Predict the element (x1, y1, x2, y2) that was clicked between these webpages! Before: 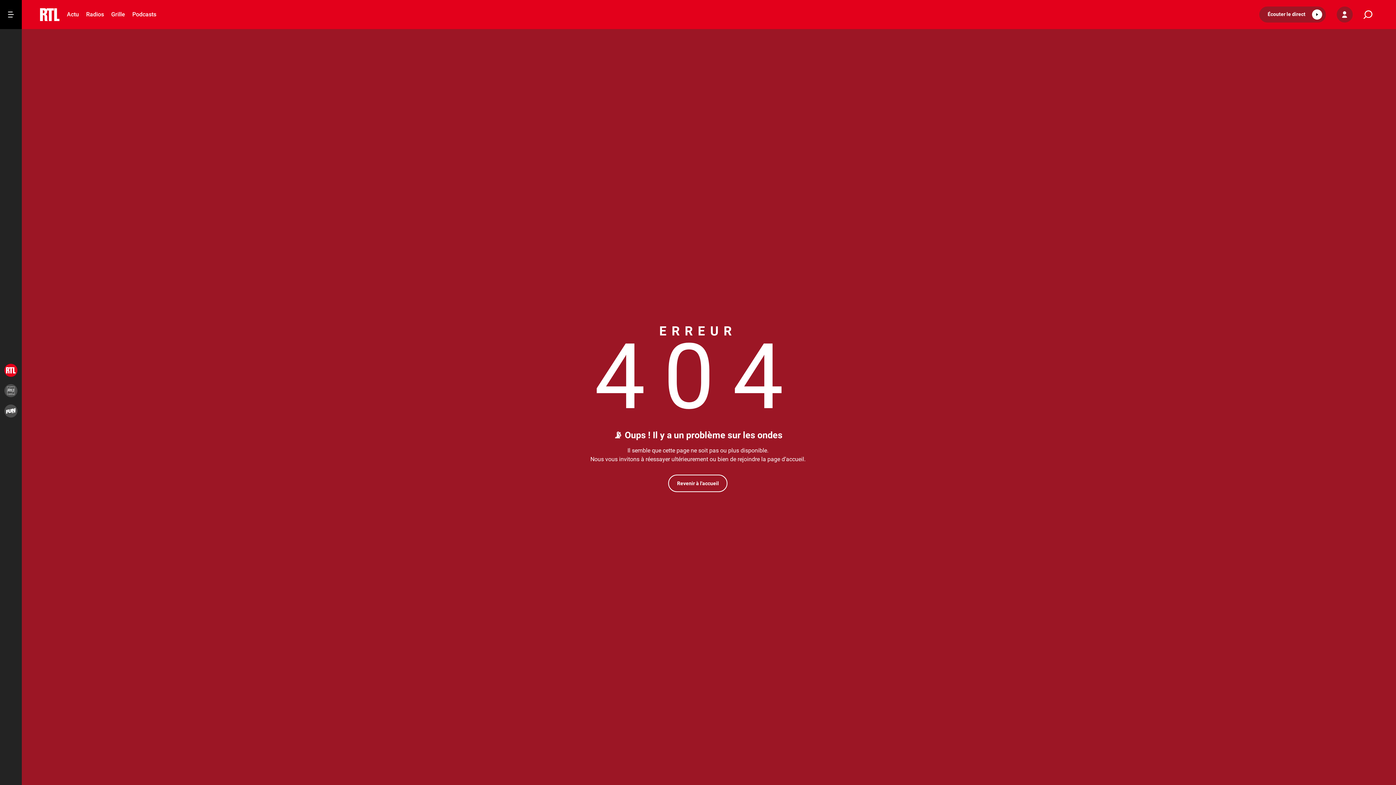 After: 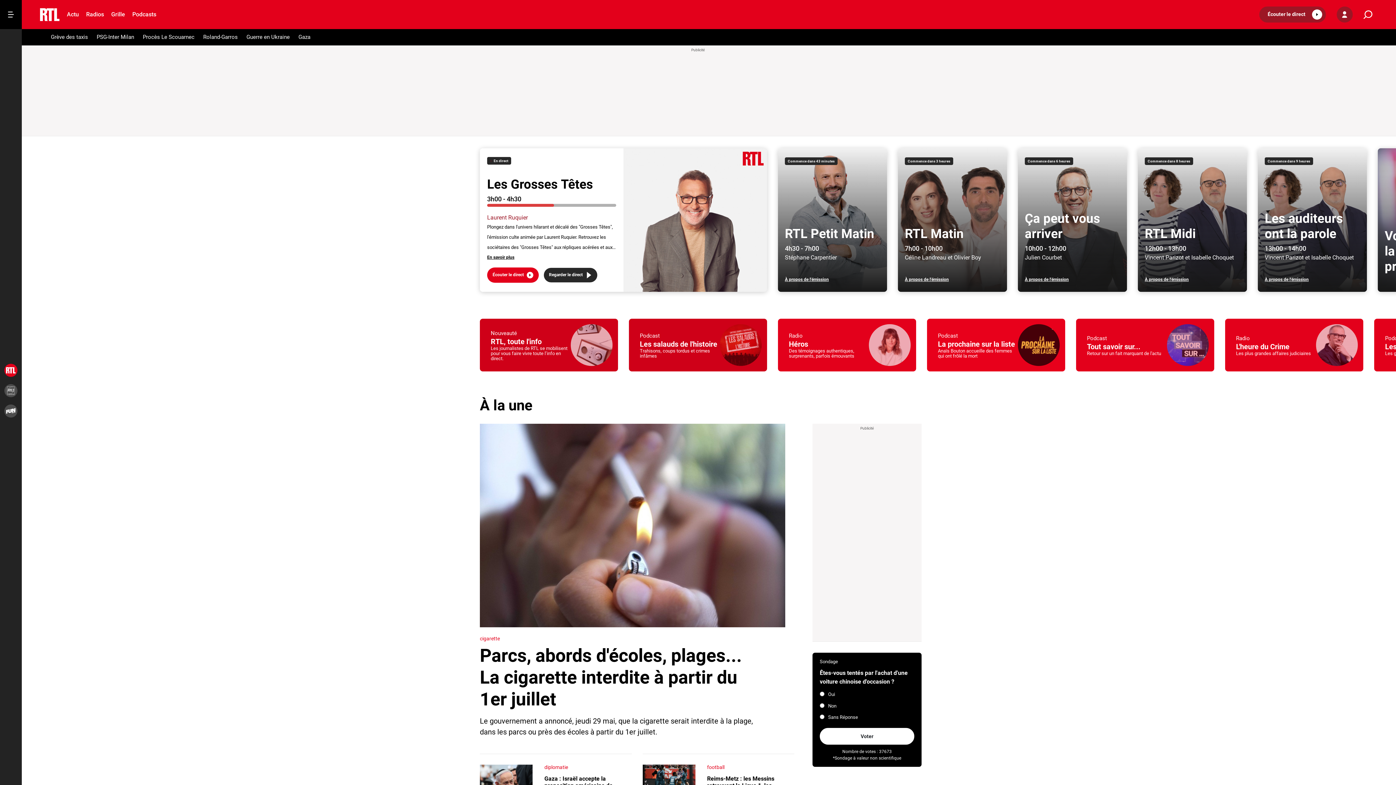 Action: label: Revenir à l'accueil bbox: (668, 474, 727, 492)